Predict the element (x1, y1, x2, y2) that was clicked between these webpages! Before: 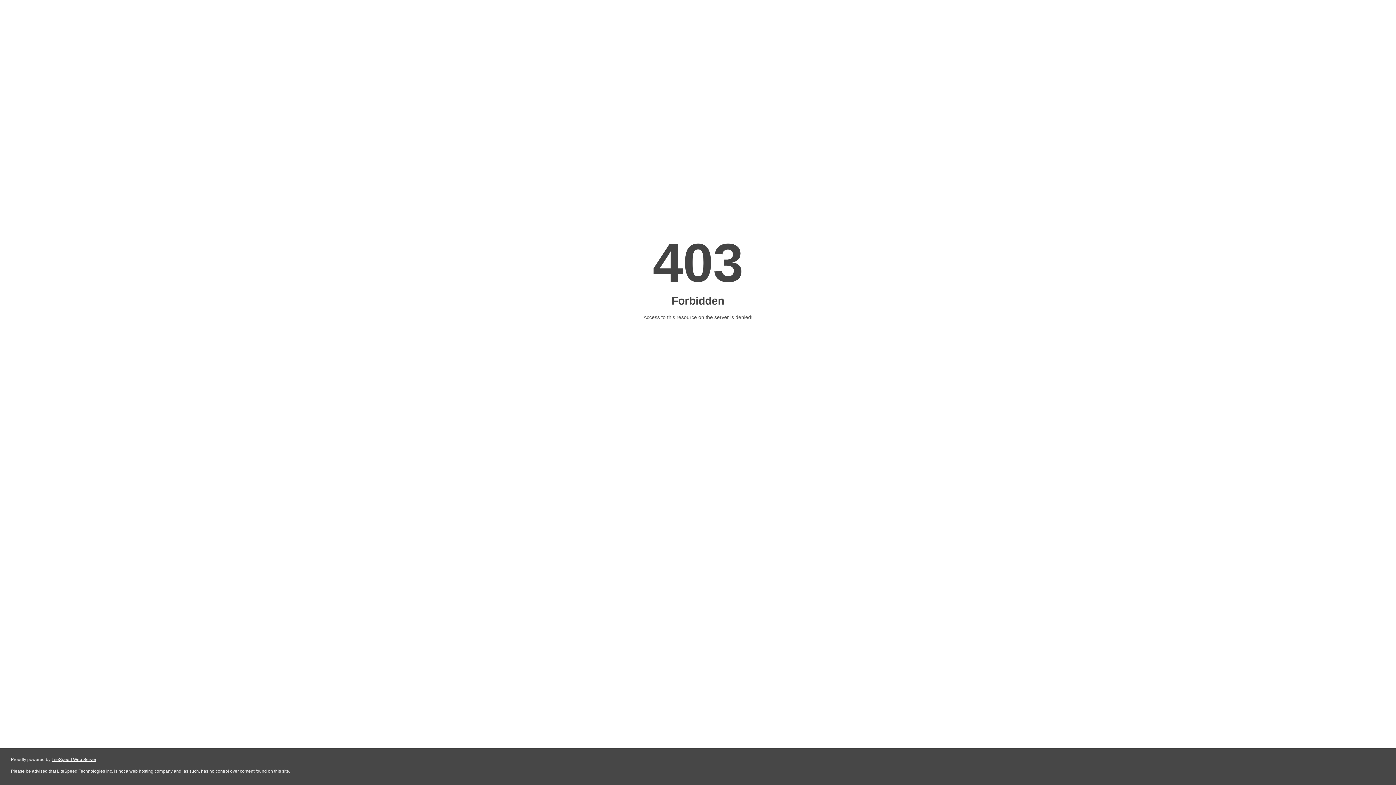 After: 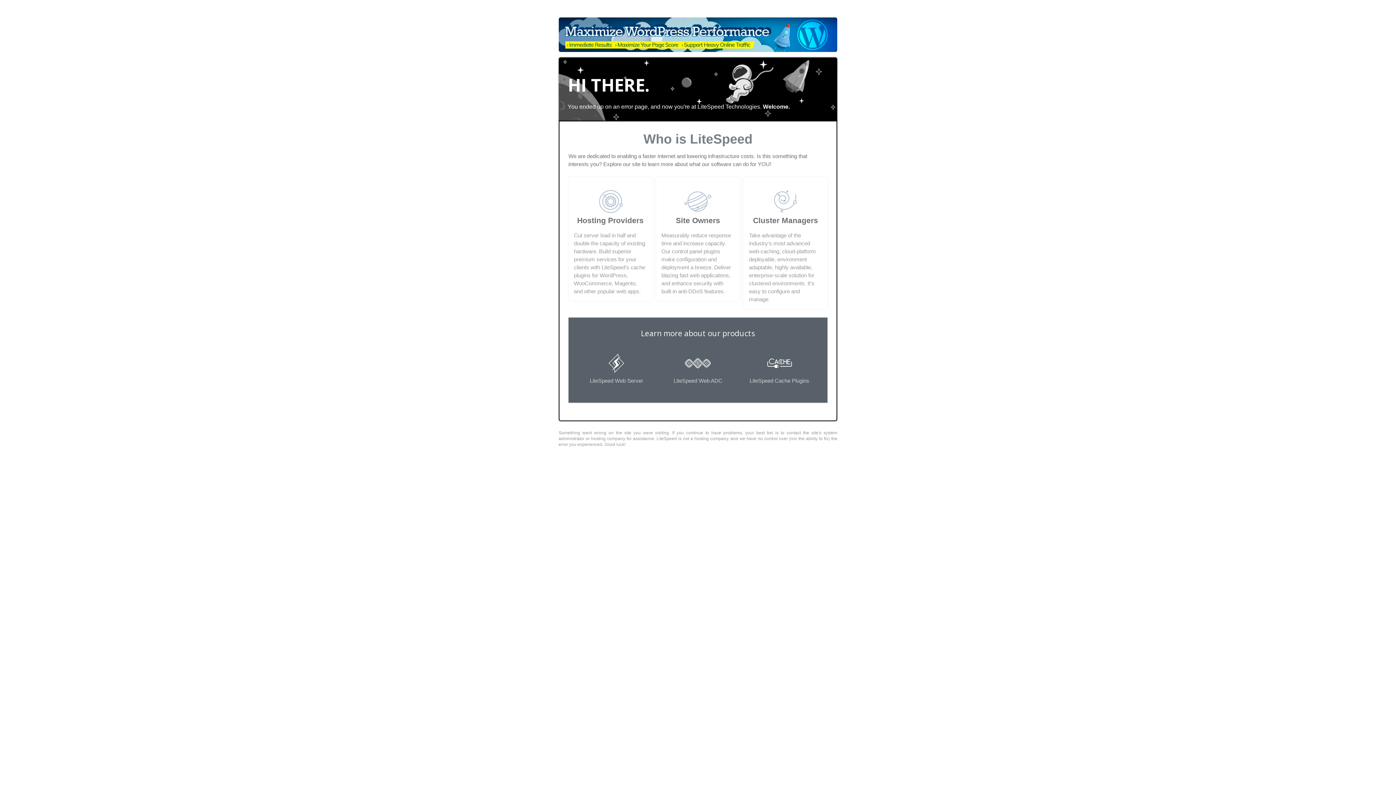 Action: label: LiteSpeed Web Server bbox: (51, 757, 96, 762)